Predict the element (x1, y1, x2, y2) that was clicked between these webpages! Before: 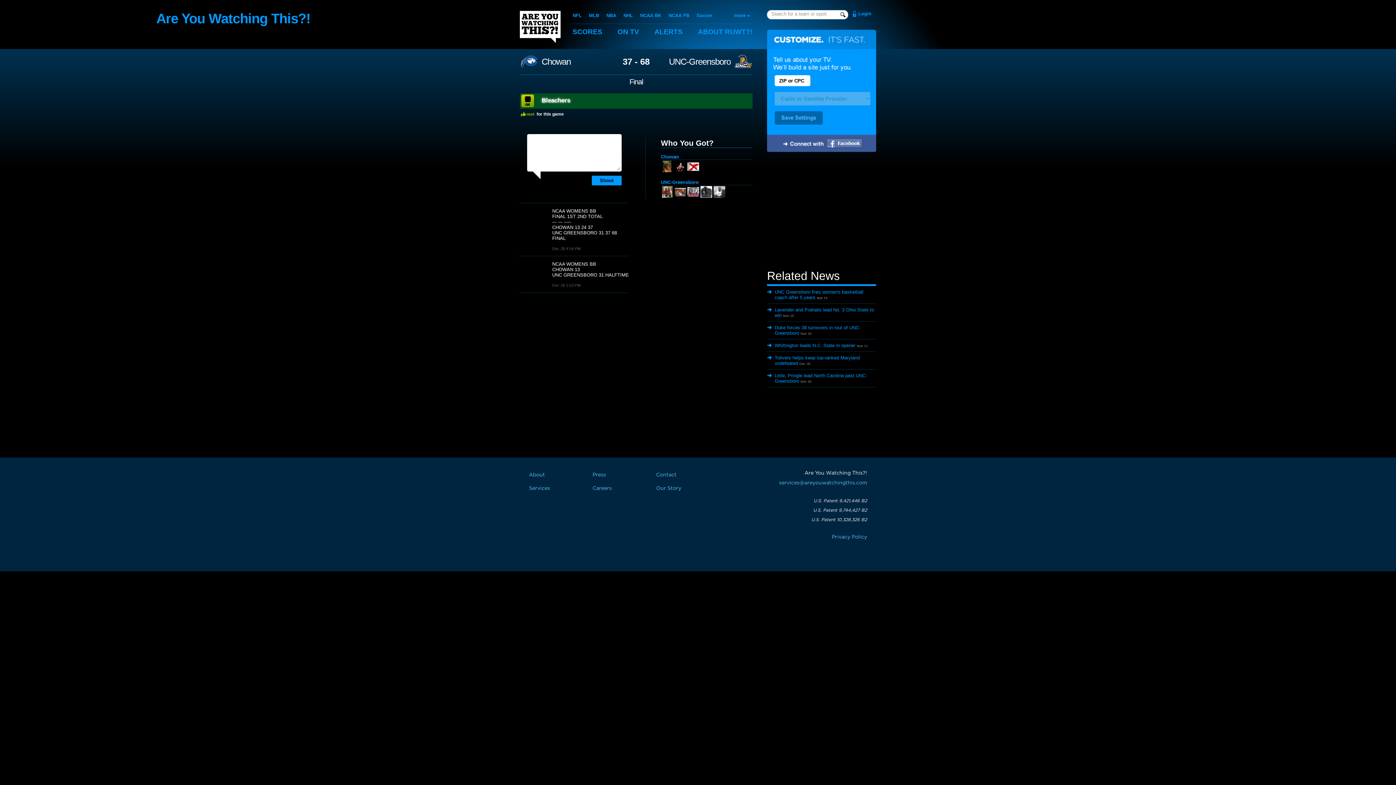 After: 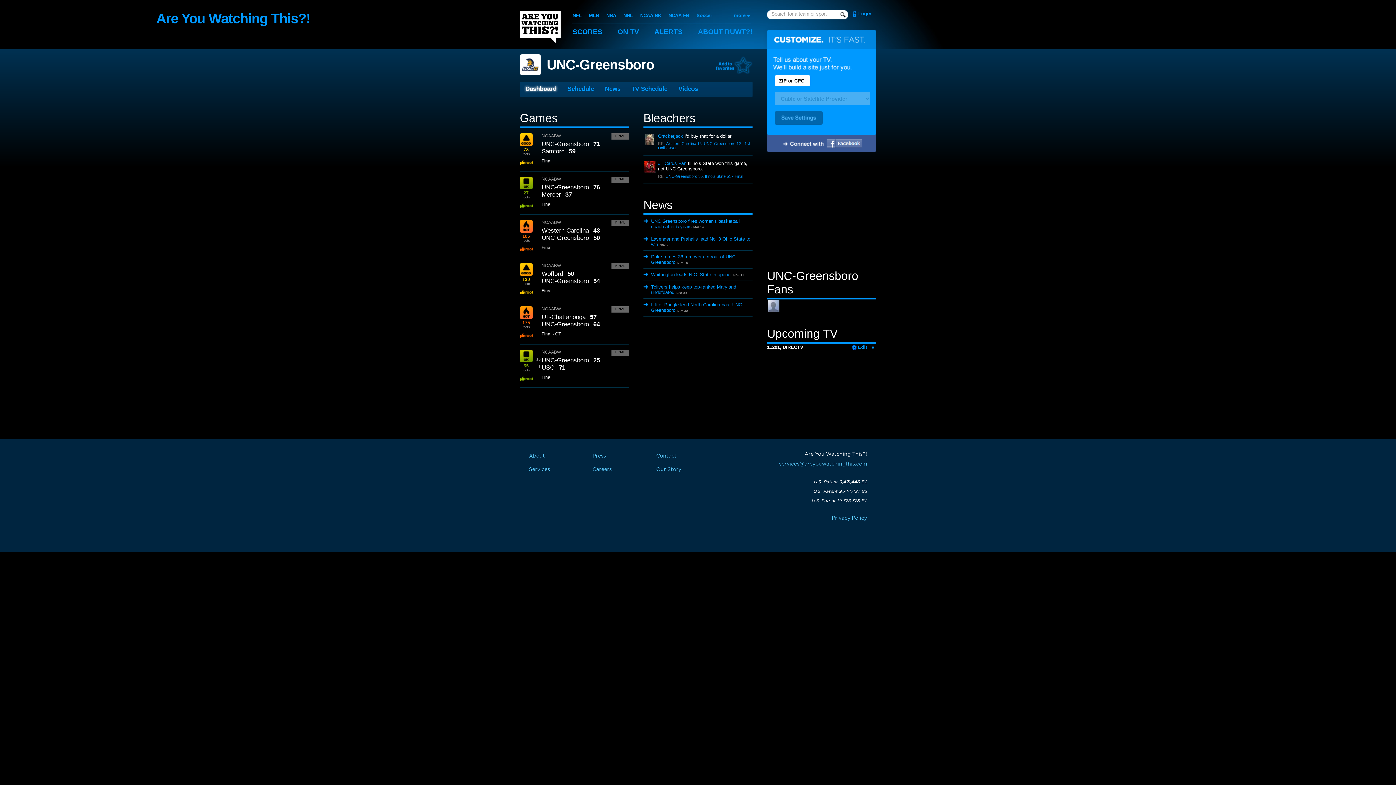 Action: bbox: (669, 57, 730, 66) label: UNC-Greensboro